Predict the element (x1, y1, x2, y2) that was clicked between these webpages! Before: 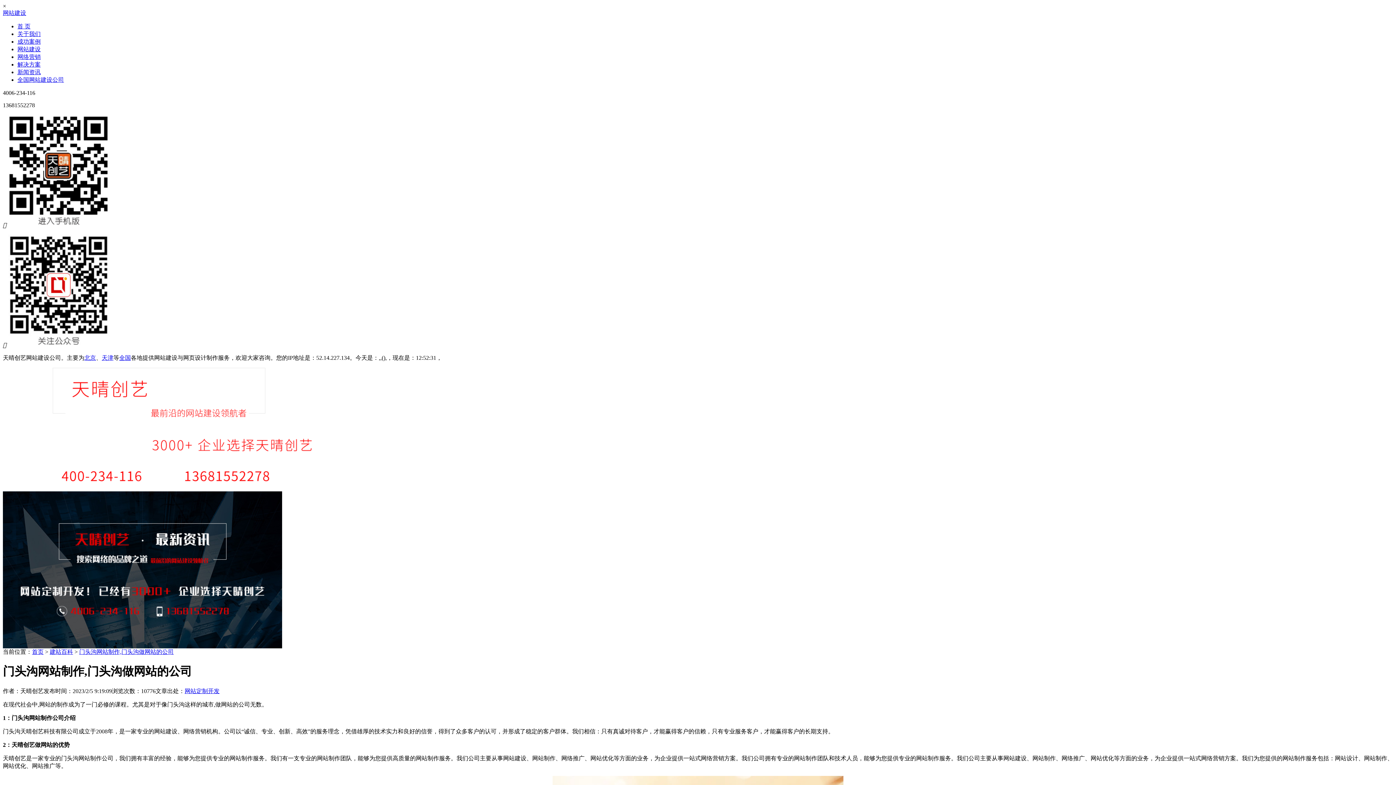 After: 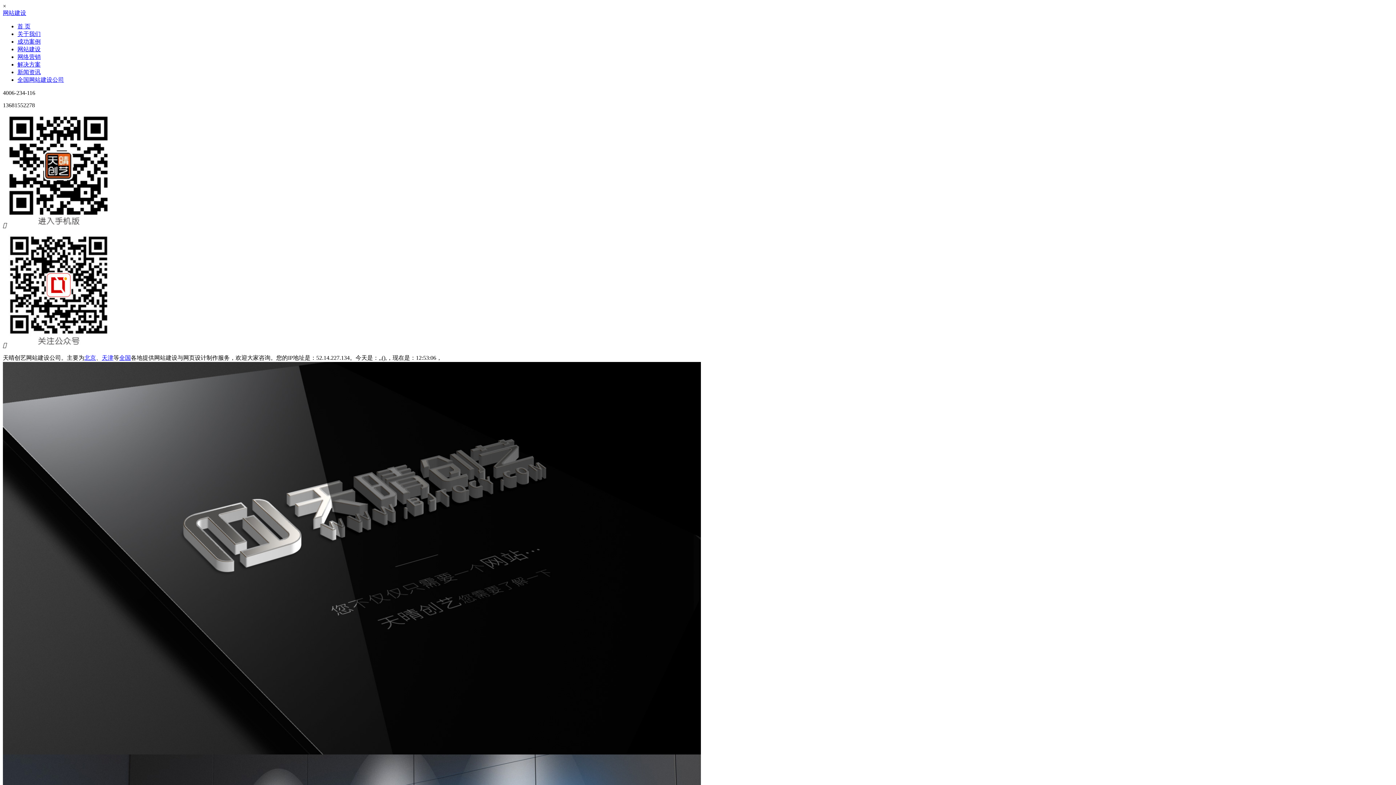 Action: bbox: (17, 30, 40, 37) label: 关于我们